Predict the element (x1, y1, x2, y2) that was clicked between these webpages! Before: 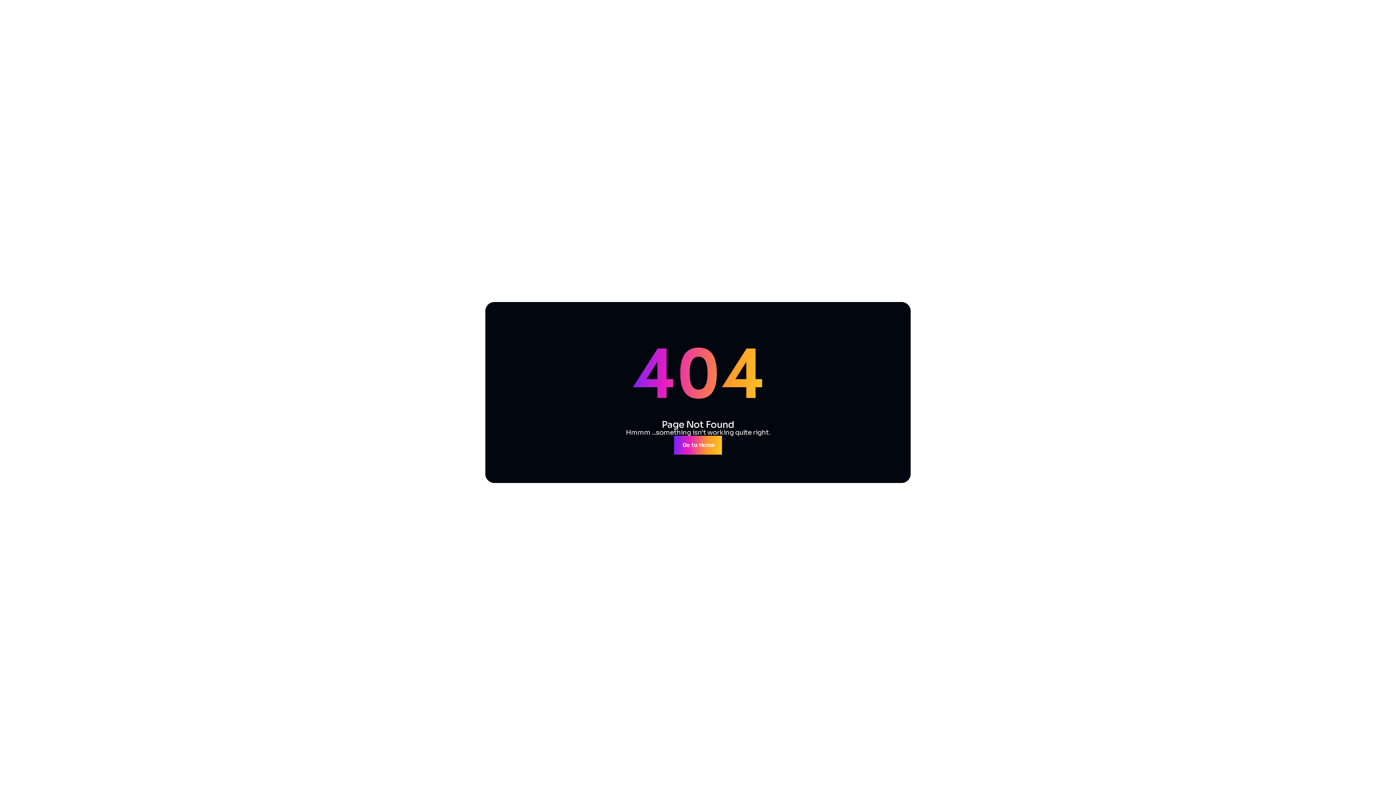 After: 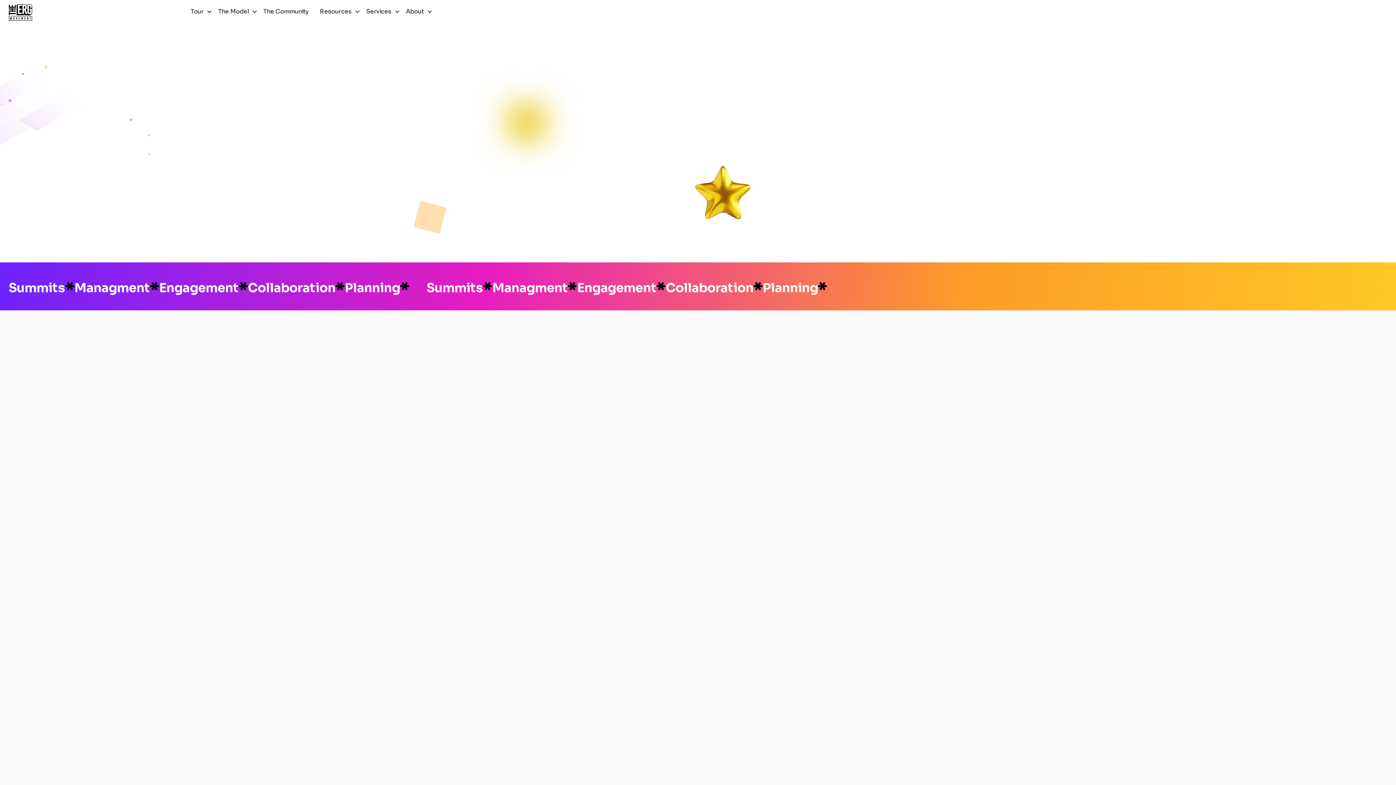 Action: label: Go to Home bbox: (674, 436, 722, 454)